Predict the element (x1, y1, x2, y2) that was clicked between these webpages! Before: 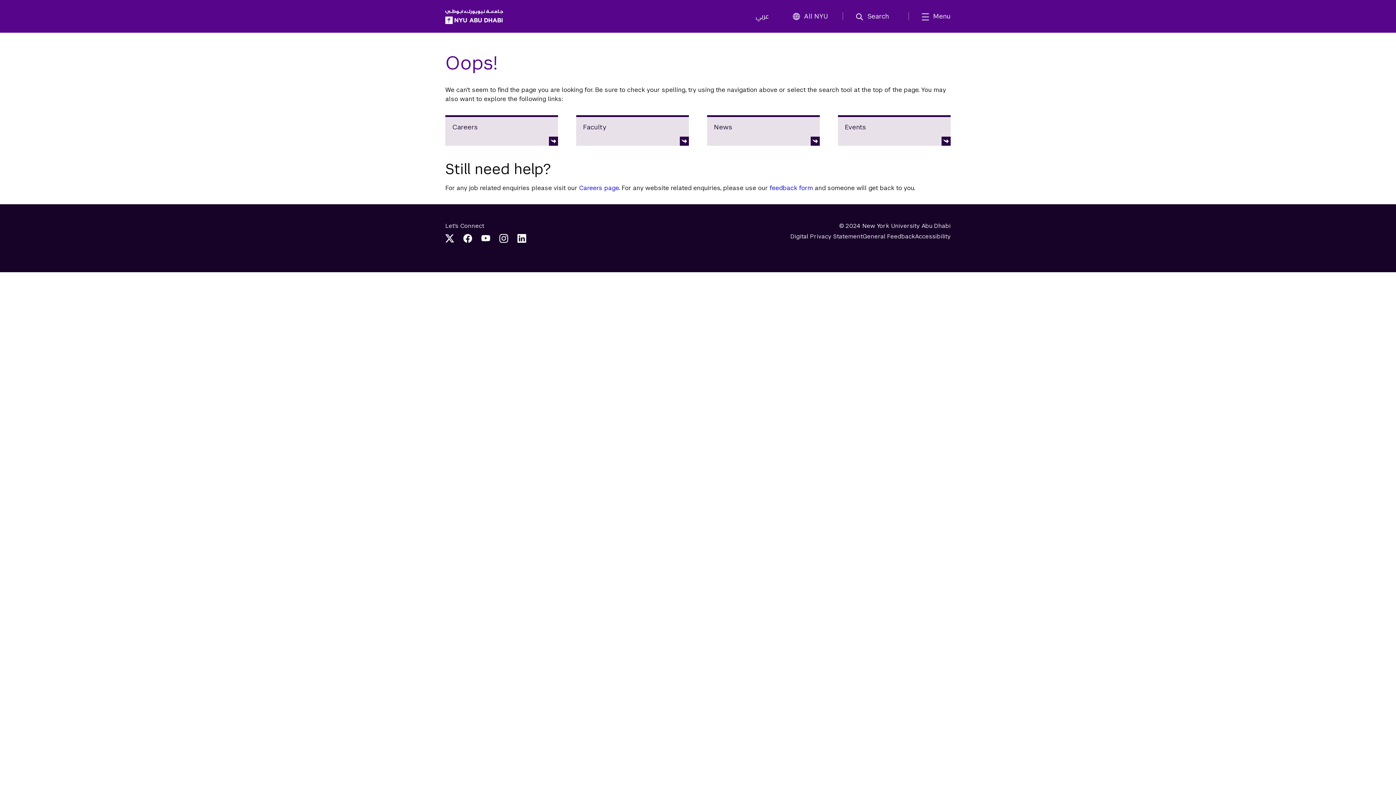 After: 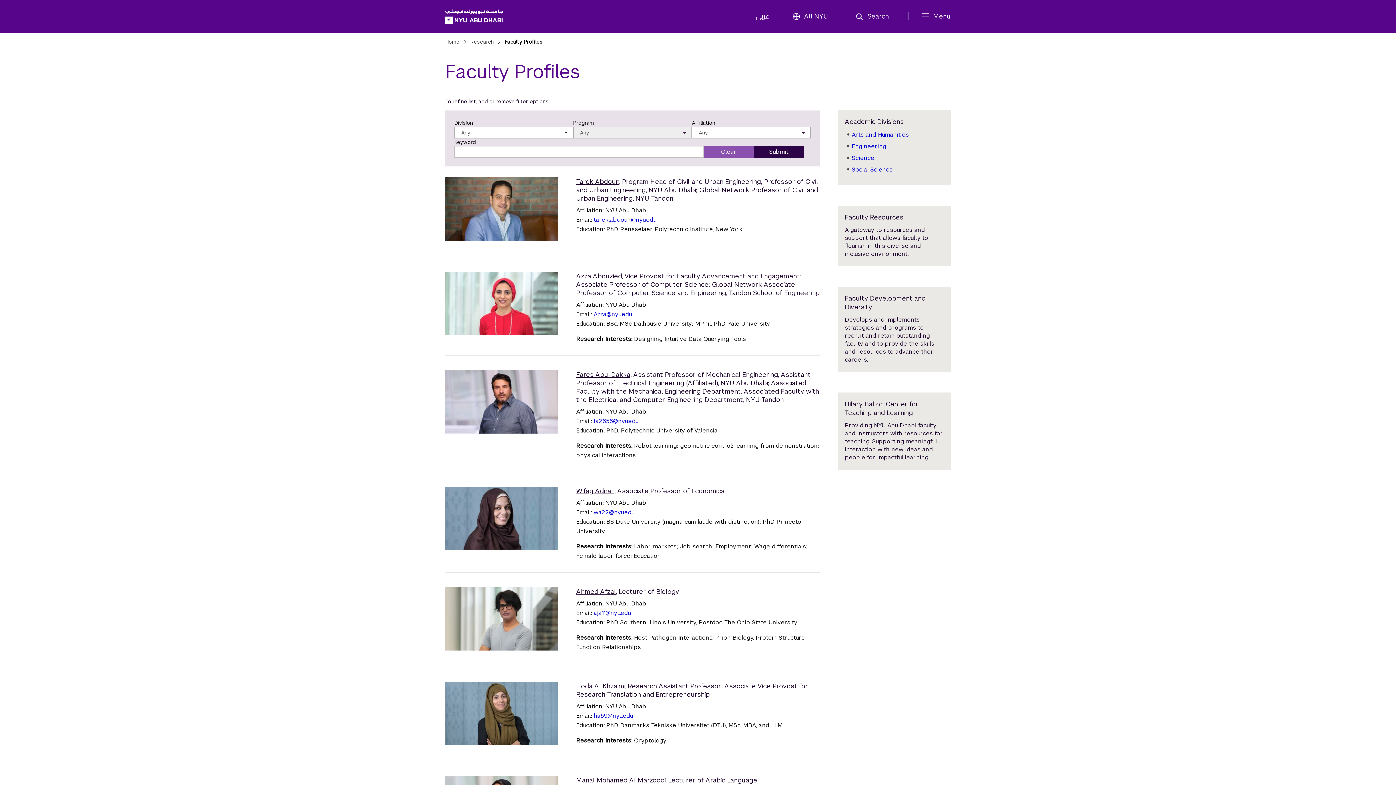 Action: bbox: (576, 115, 689, 145) label: Faculty